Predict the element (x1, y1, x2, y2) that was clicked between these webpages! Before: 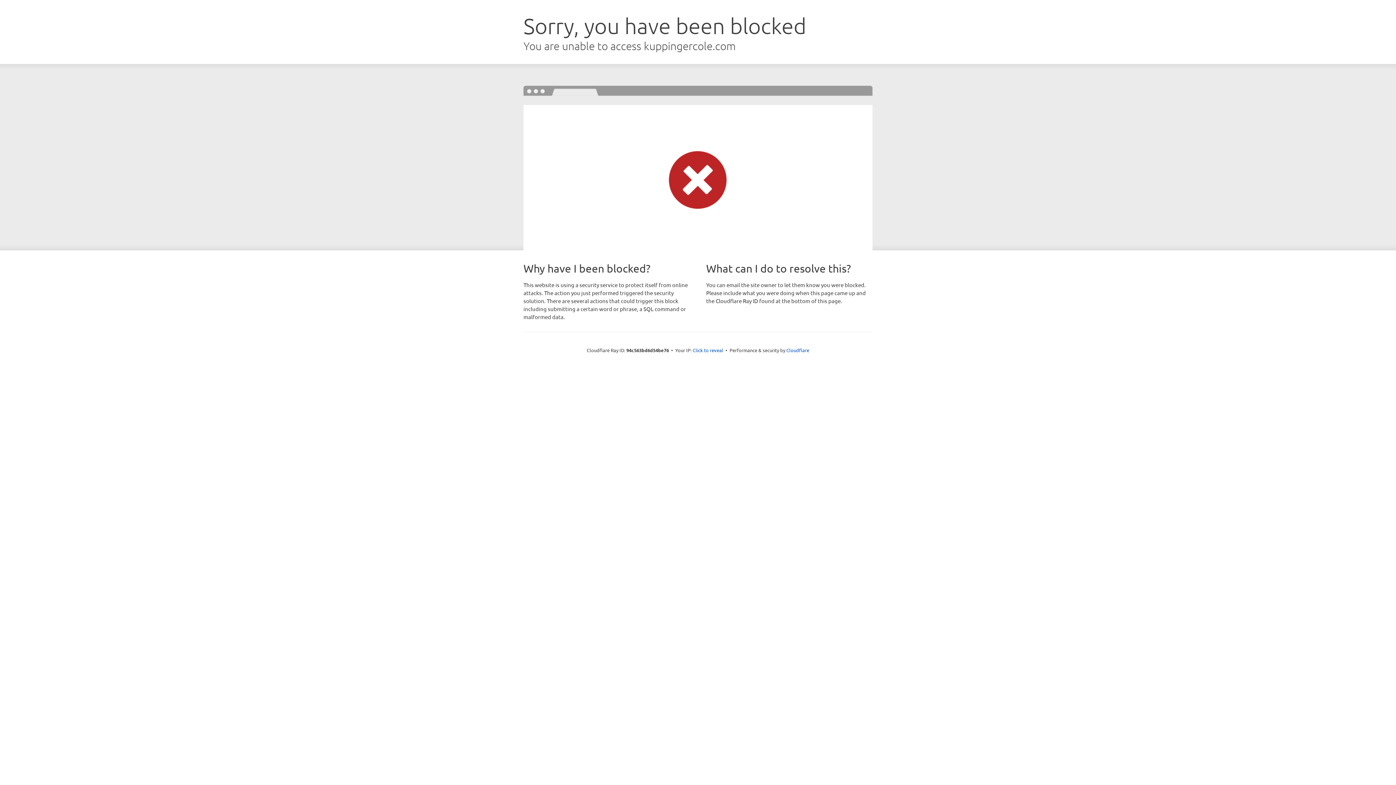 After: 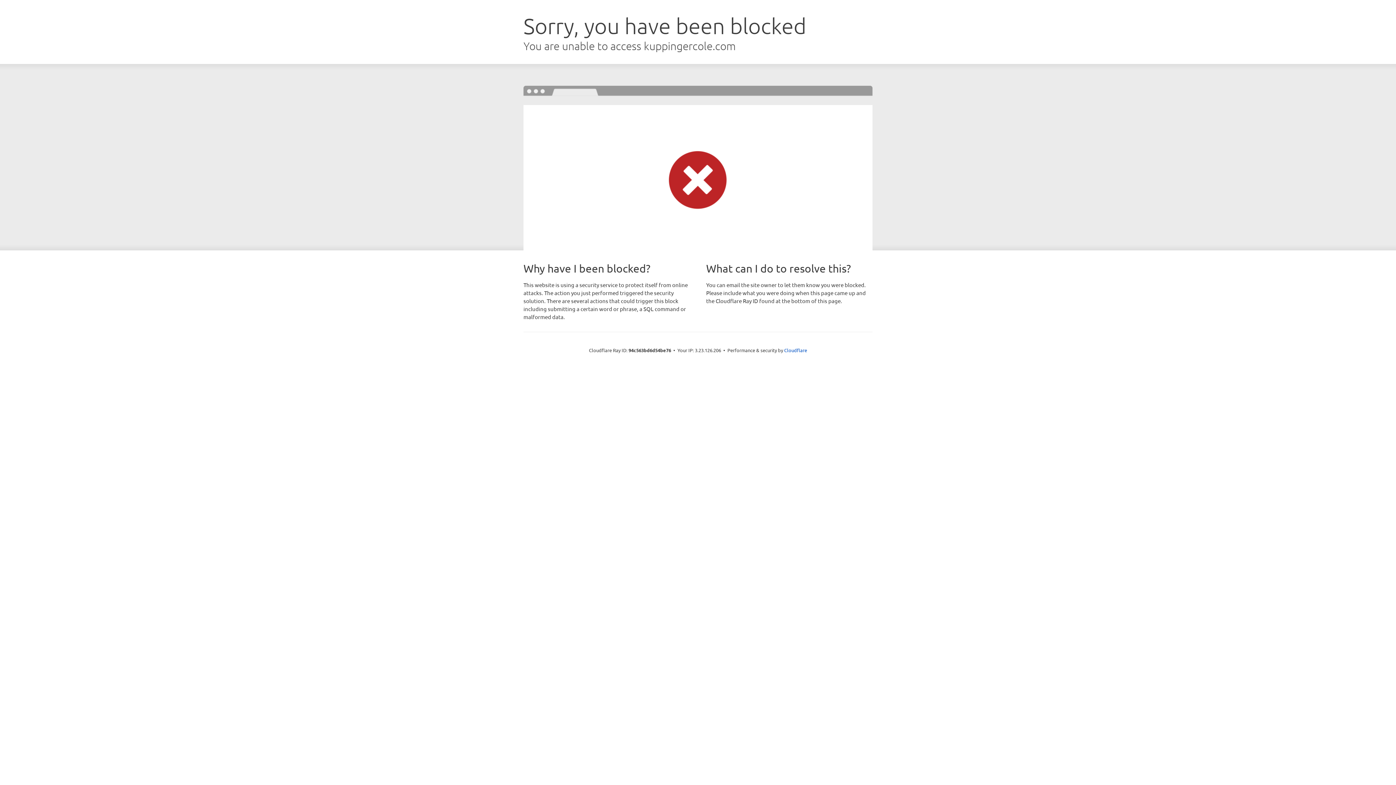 Action: bbox: (692, 346, 723, 353) label: Click to reveal